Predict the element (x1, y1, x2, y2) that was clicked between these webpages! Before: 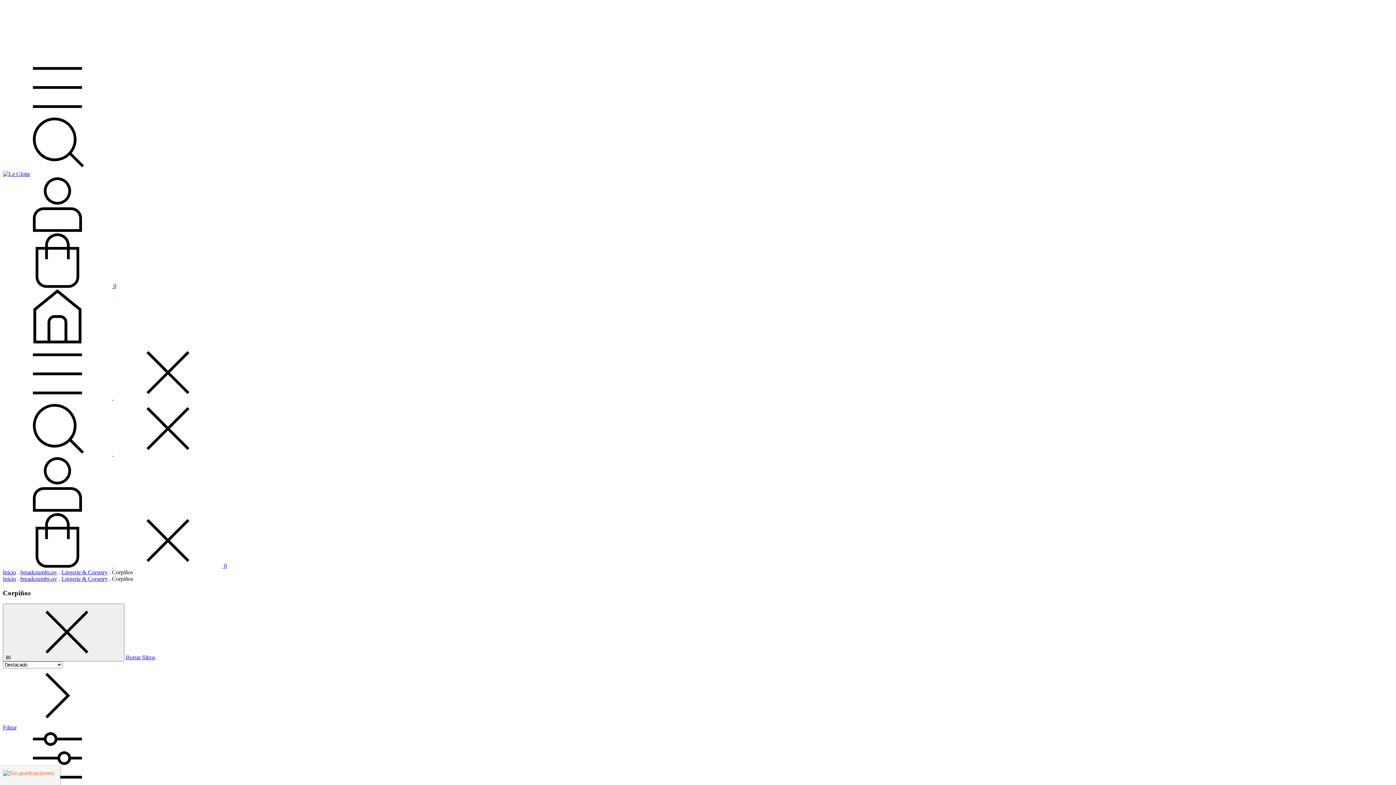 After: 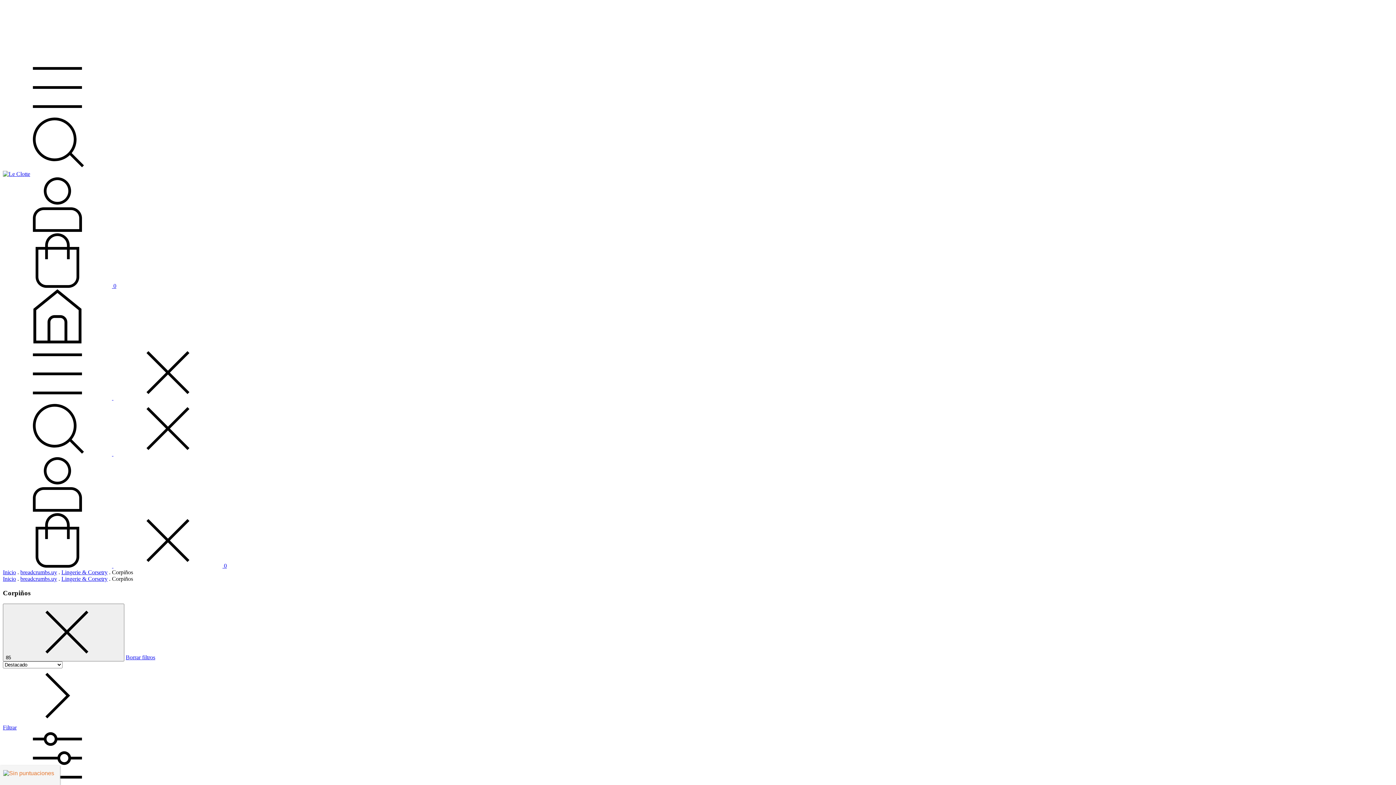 Action: label: Filtrar bbox: (2, 724, 1393, 787)